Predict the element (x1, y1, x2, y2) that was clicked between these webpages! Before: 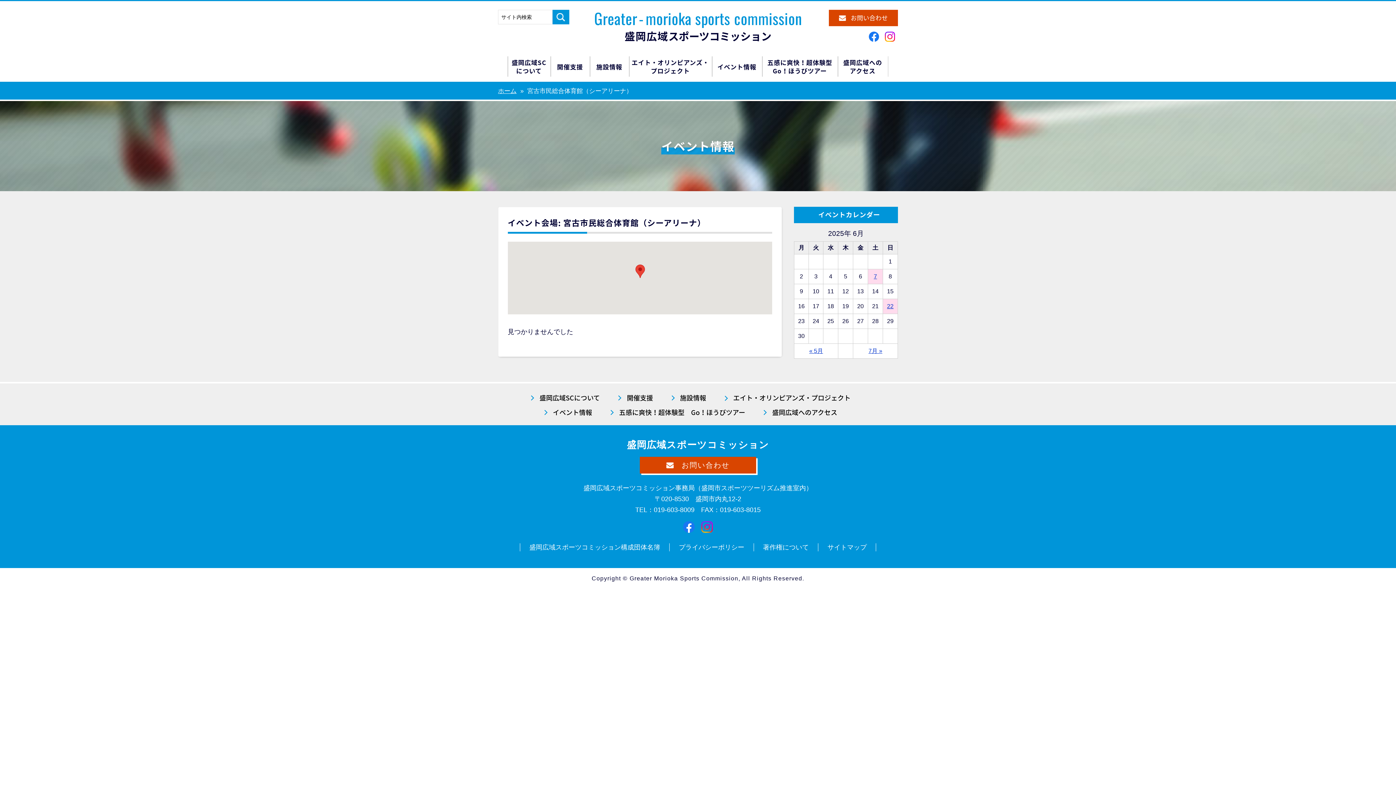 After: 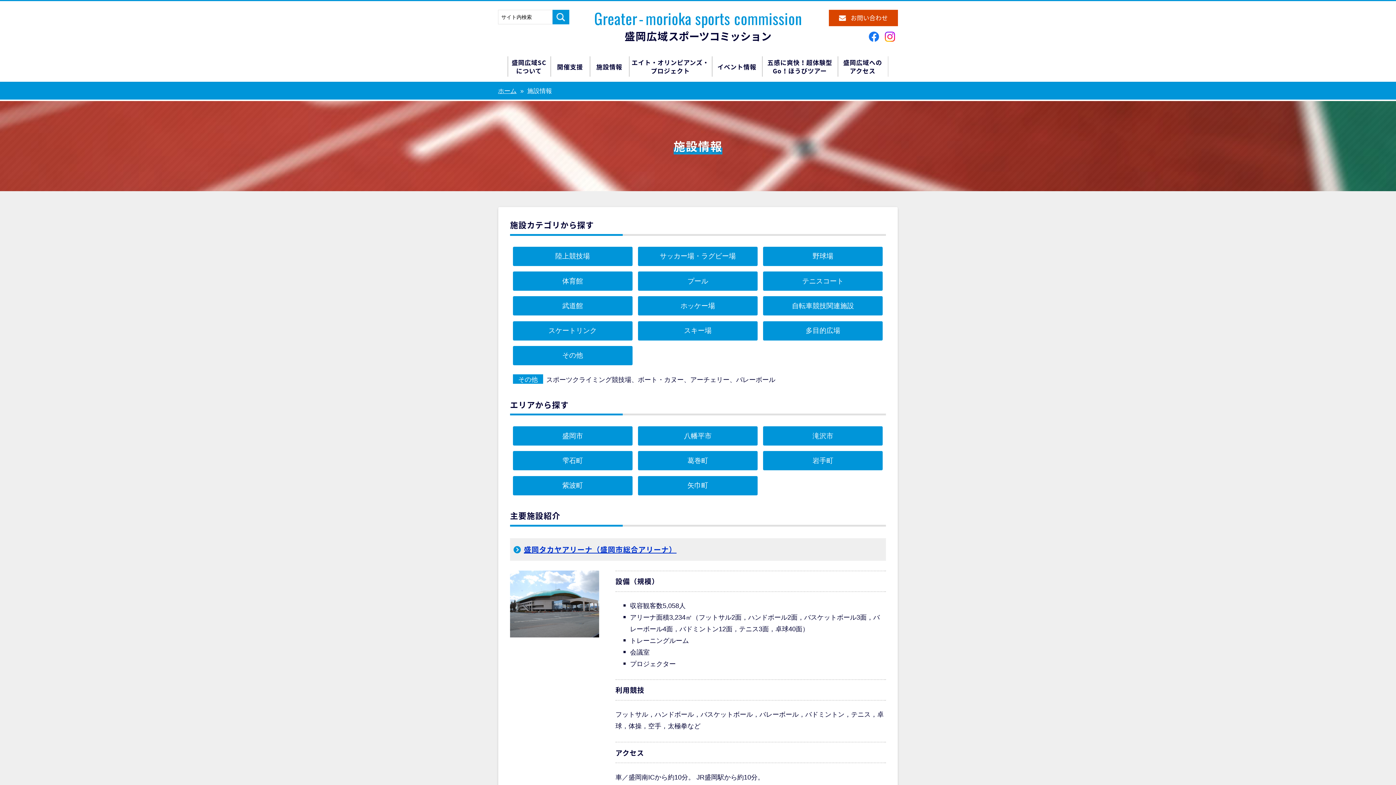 Action: label: 施設情報 bbox: (680, 394, 706, 402)